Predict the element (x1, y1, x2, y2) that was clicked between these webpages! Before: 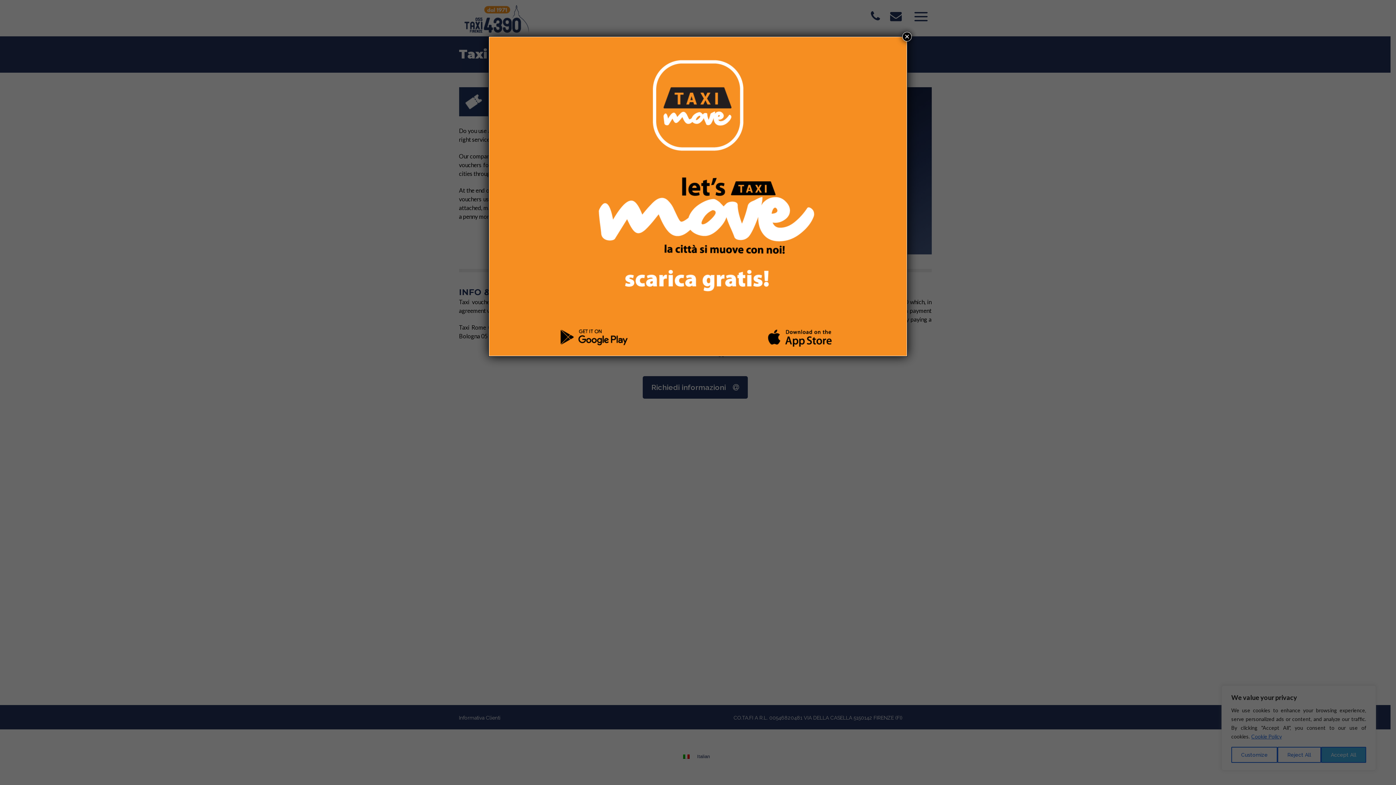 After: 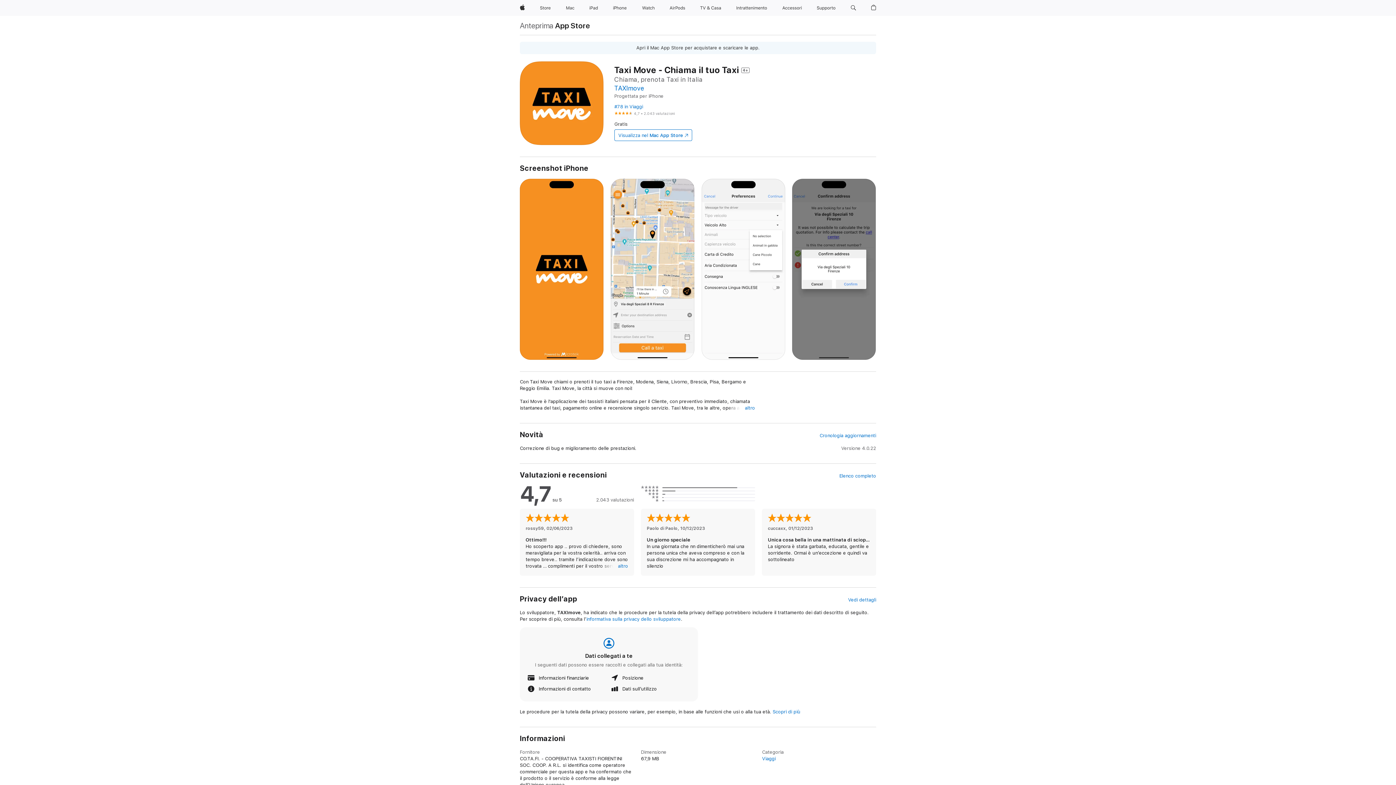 Action: bbox: (703, 322, 901, 352)